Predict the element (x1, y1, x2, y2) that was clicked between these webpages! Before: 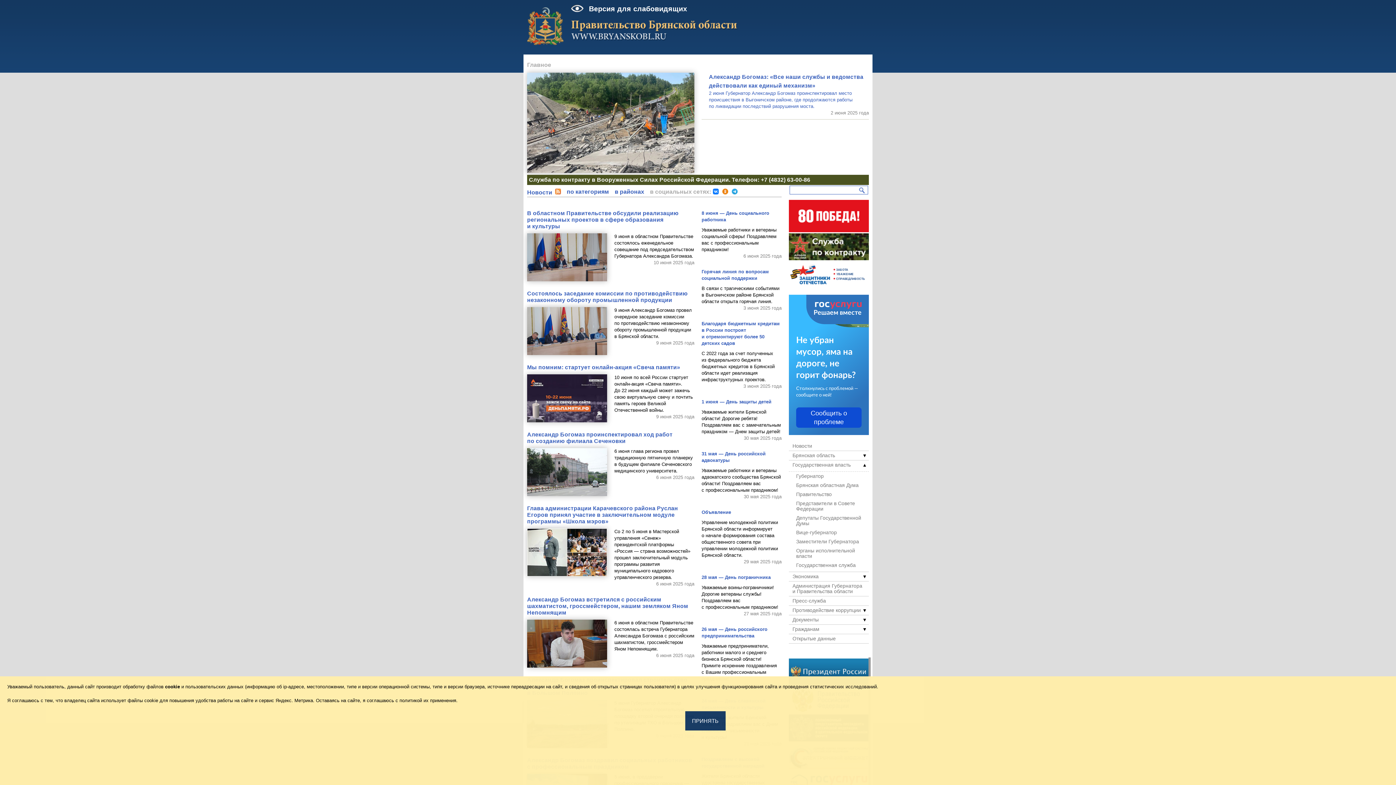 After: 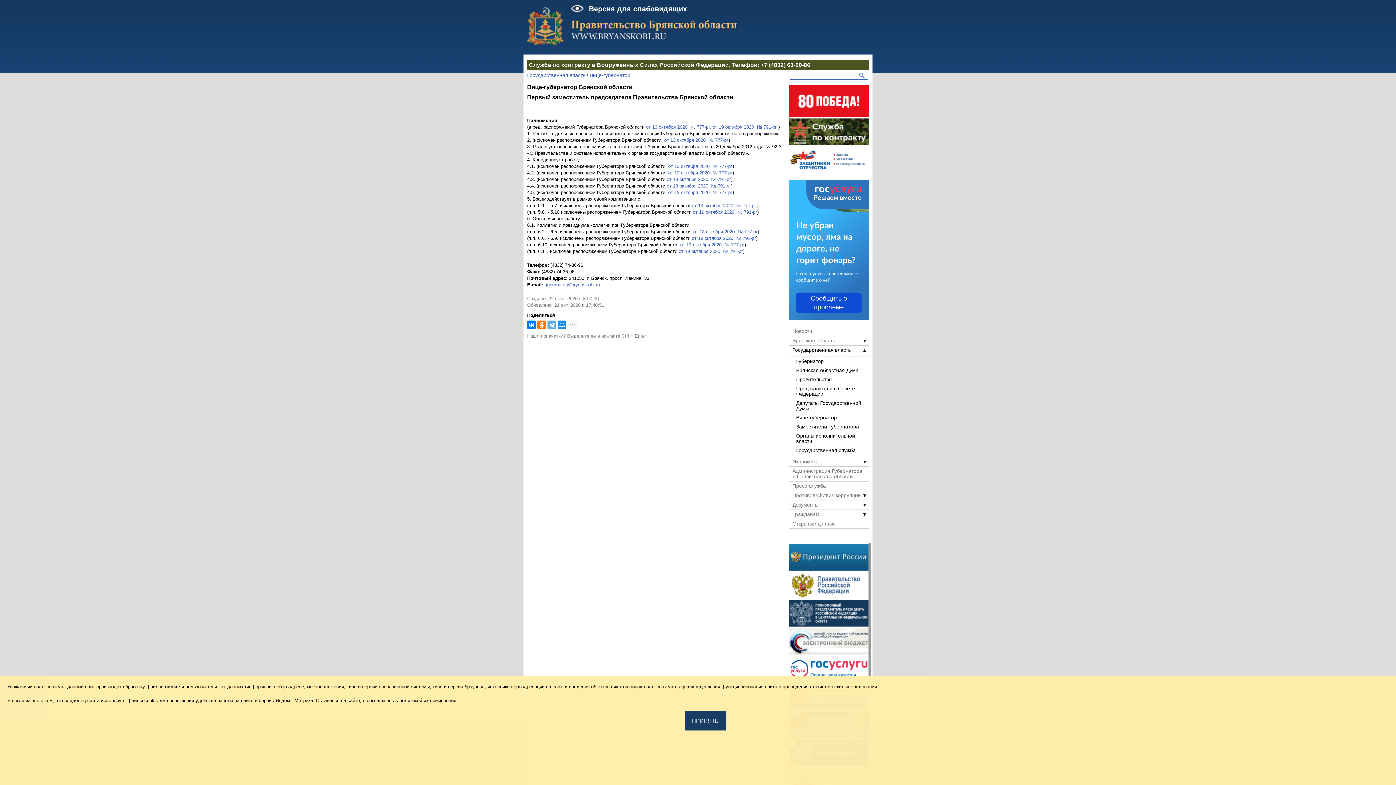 Action: label: Вице-губернатор bbox: (792, 530, 869, 535)